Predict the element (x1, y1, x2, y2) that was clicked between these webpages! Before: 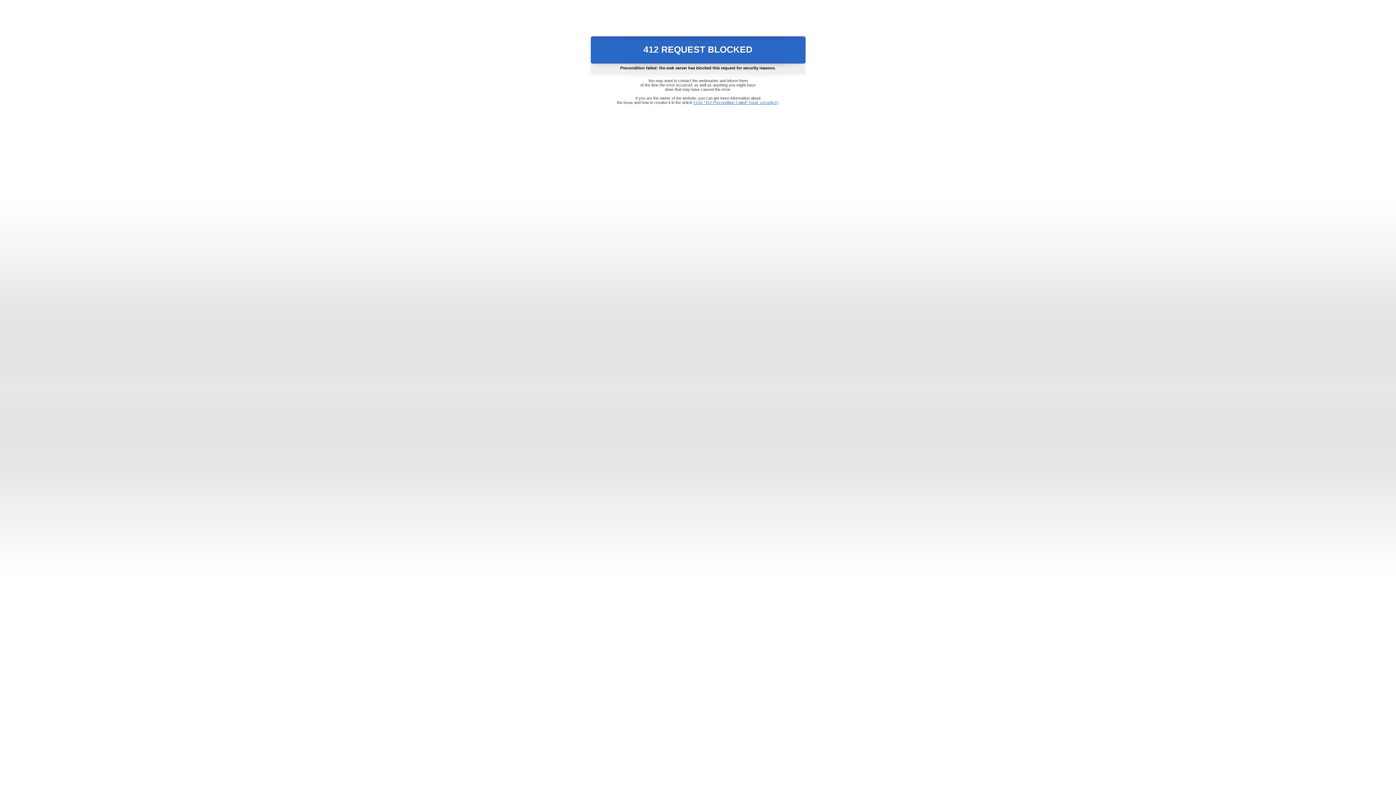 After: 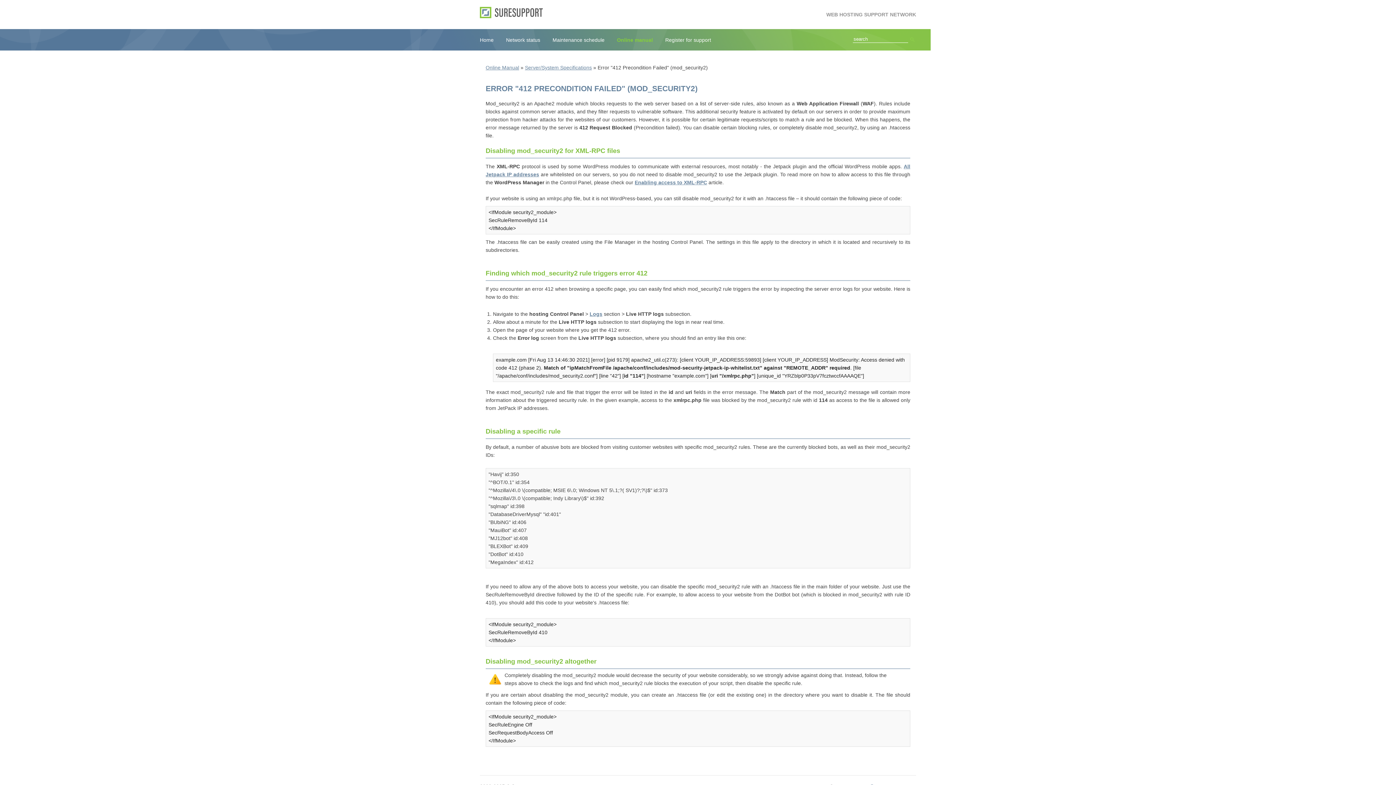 Action: label: Error "412 Precondition Failed" (mod_security2) bbox: (693, 100, 778, 104)